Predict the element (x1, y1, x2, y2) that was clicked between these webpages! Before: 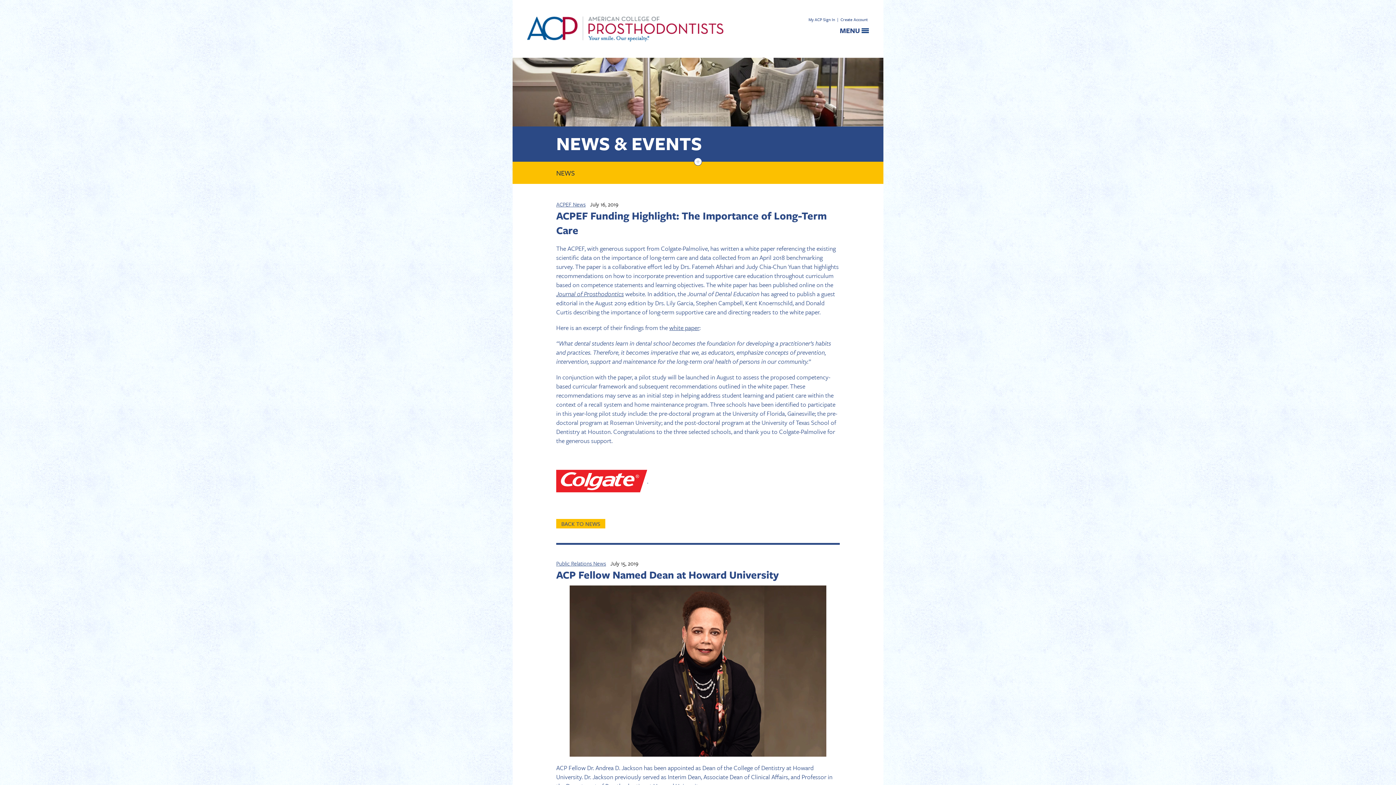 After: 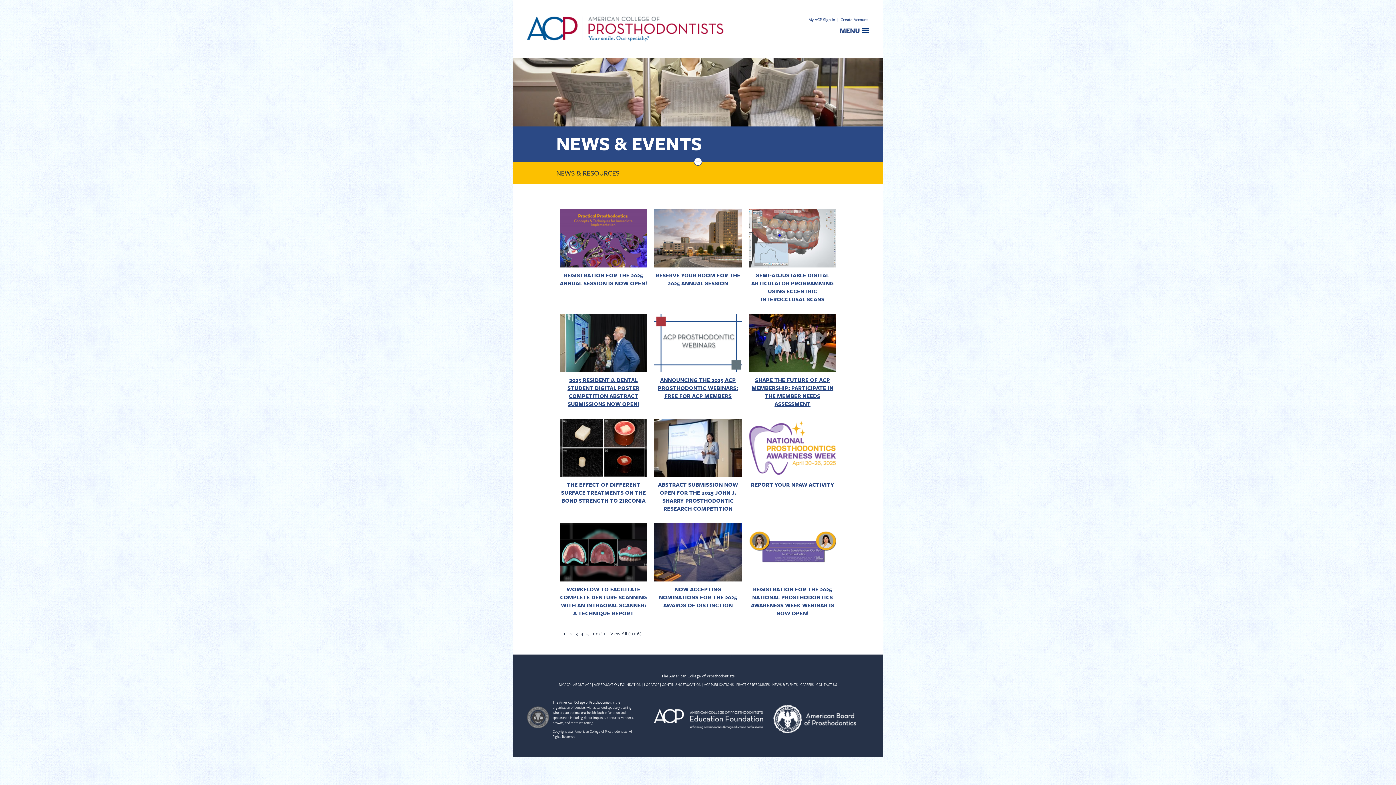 Action: label: BACK TO NEWS bbox: (556, 519, 605, 528)